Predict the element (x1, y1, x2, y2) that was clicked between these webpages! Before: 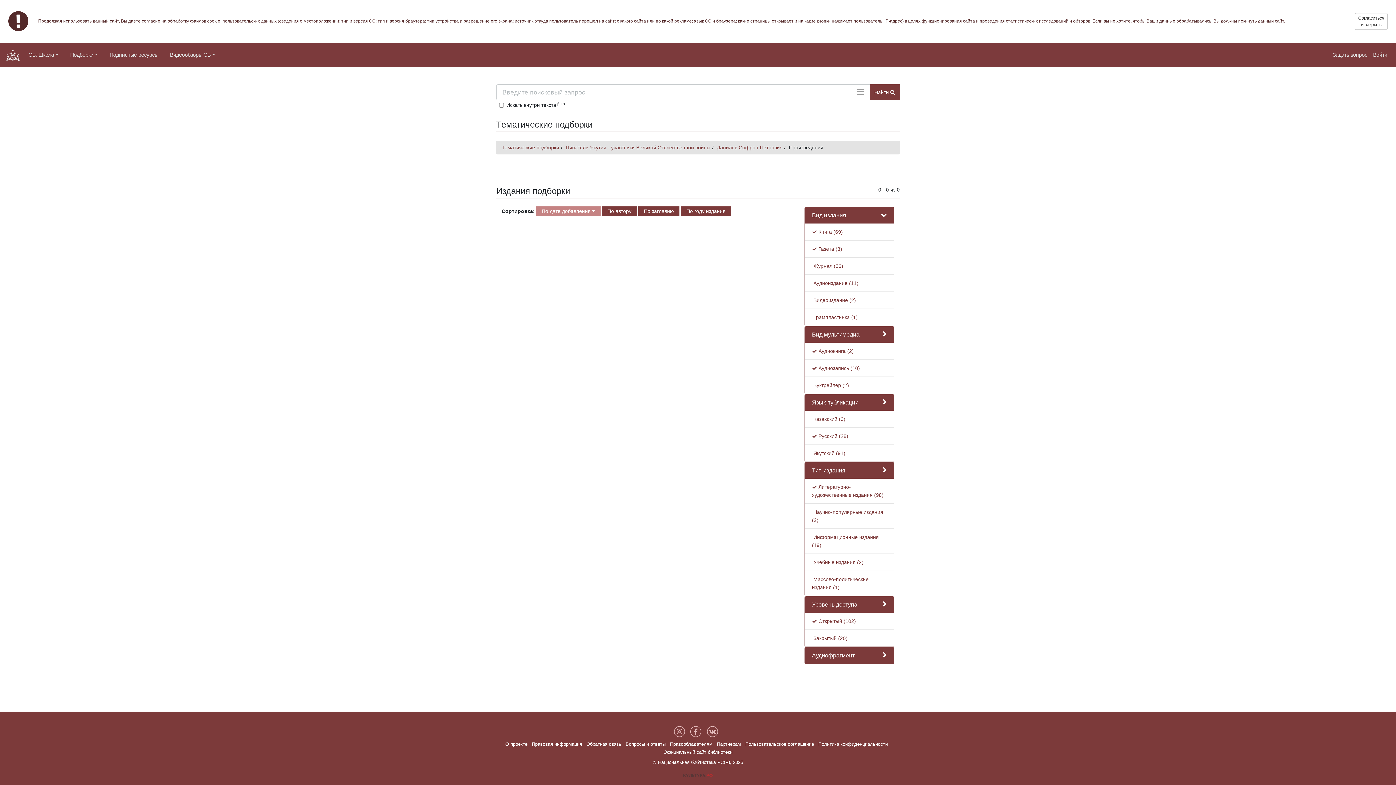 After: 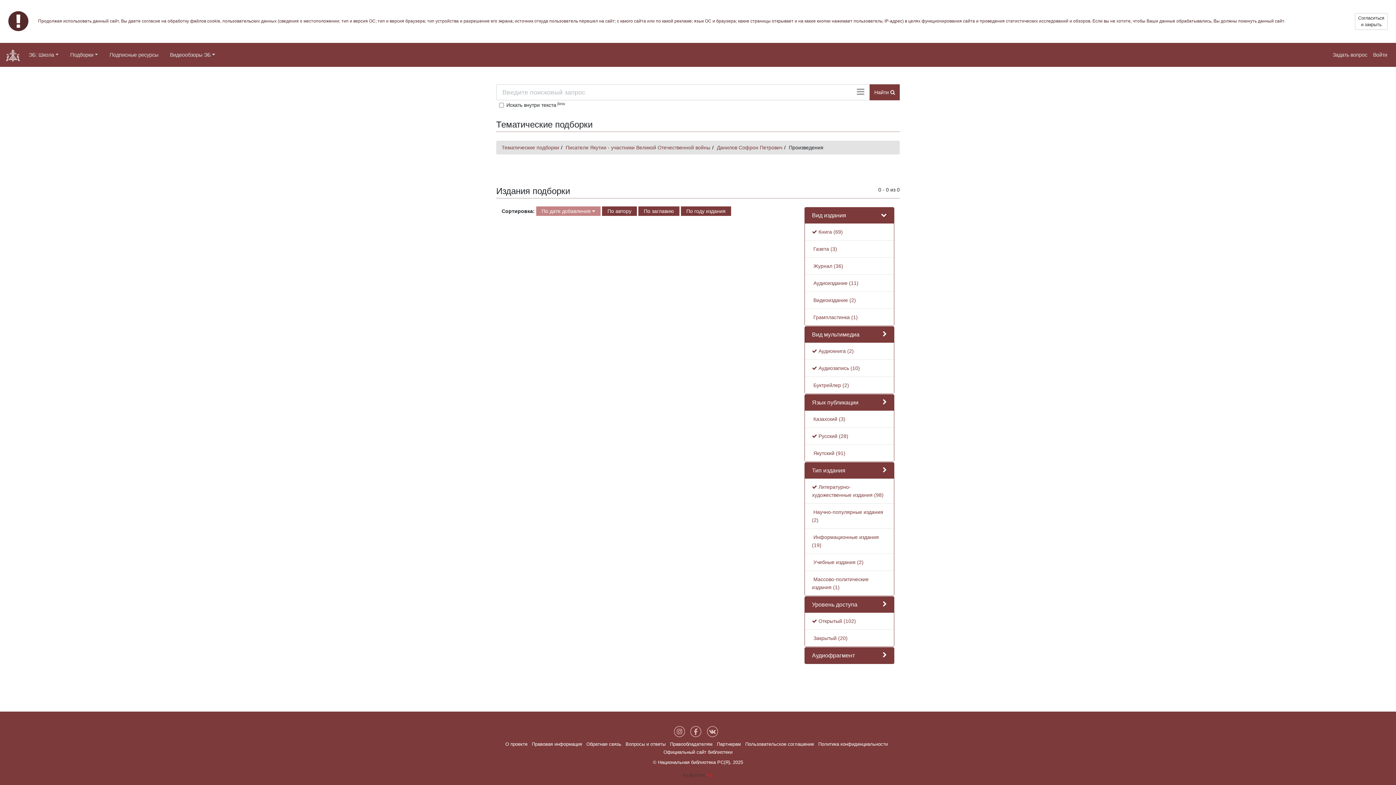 Action: bbox: (812, 246, 842, 252) label:  Газета (3)